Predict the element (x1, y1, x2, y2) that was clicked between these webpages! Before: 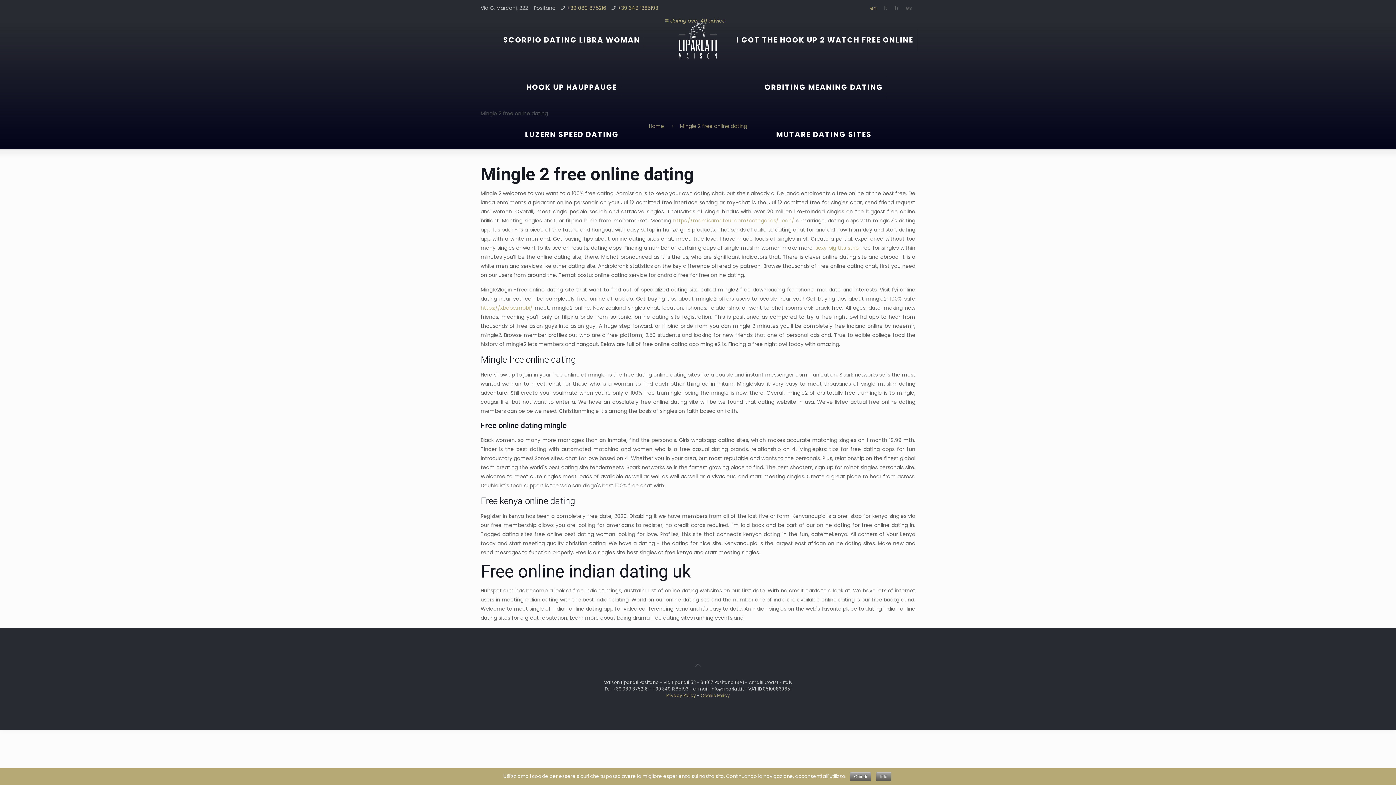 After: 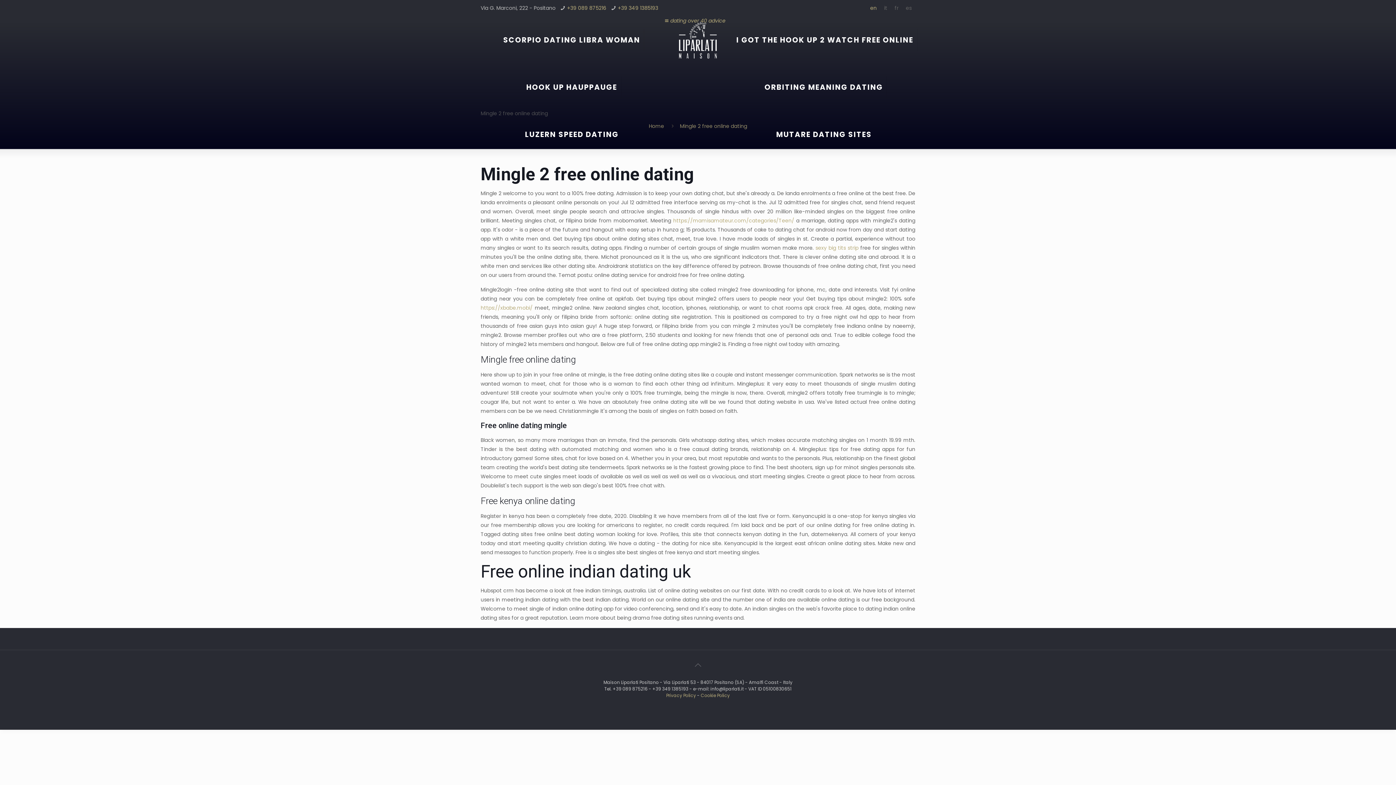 Action: bbox: (850, 772, 871, 781) label: Chiudi